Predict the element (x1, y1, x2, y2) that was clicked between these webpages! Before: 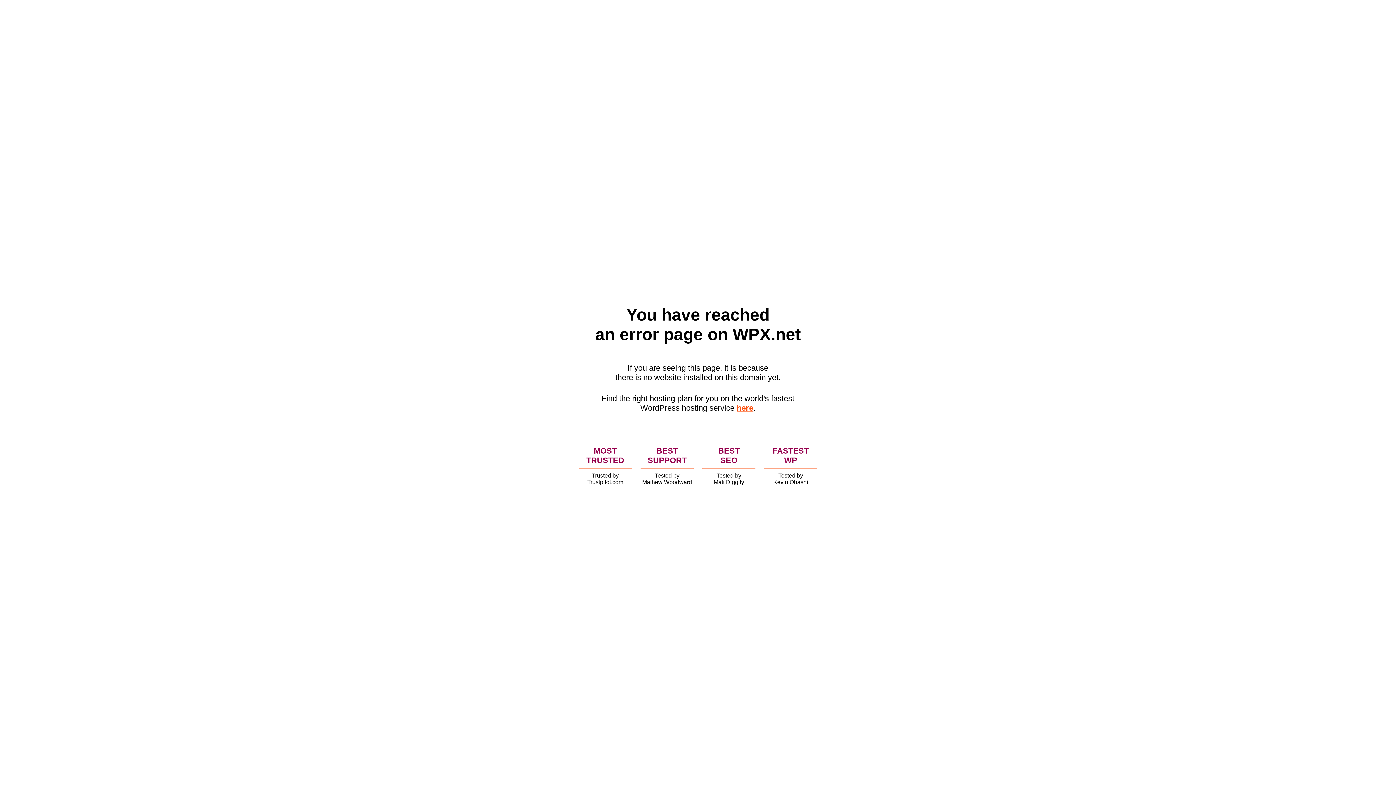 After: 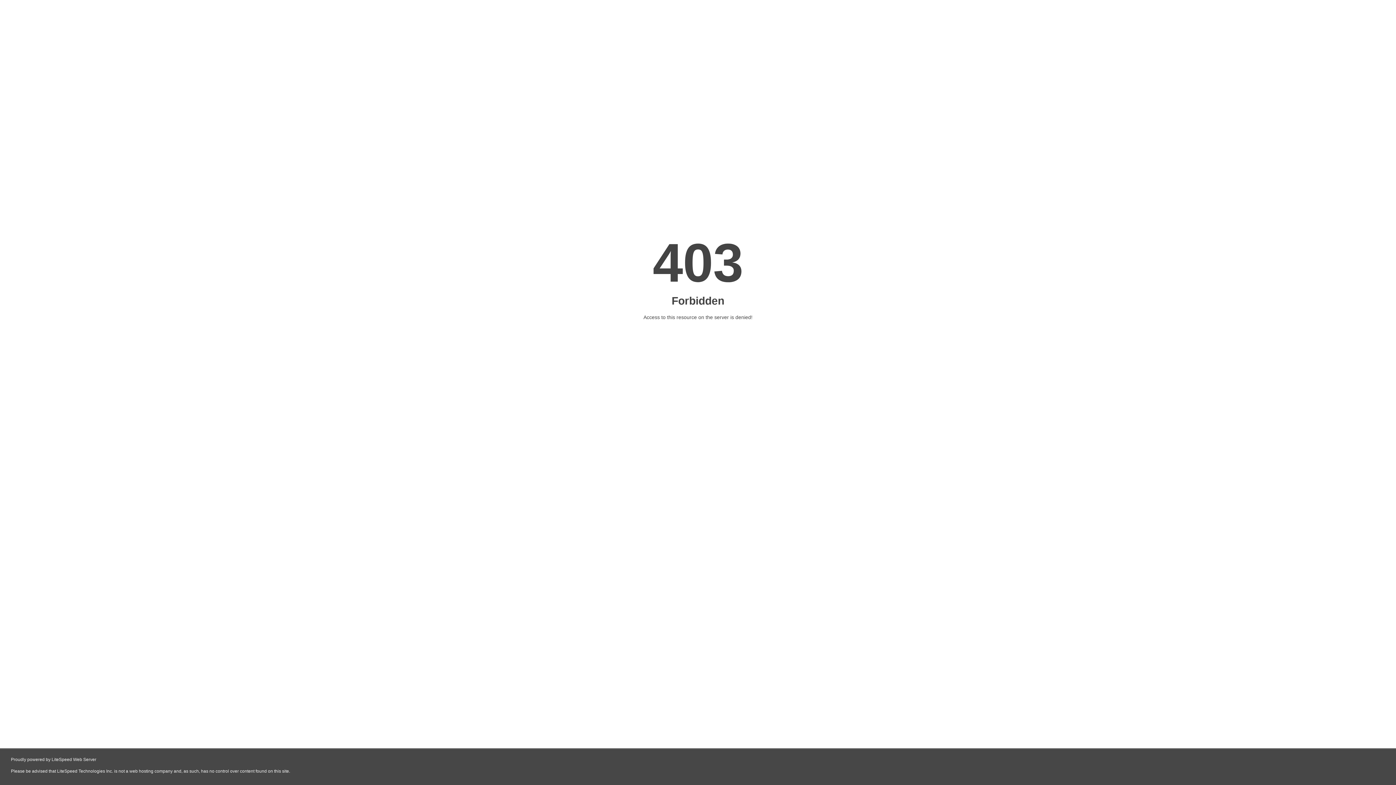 Action: bbox: (736, 403, 753, 412) label: here